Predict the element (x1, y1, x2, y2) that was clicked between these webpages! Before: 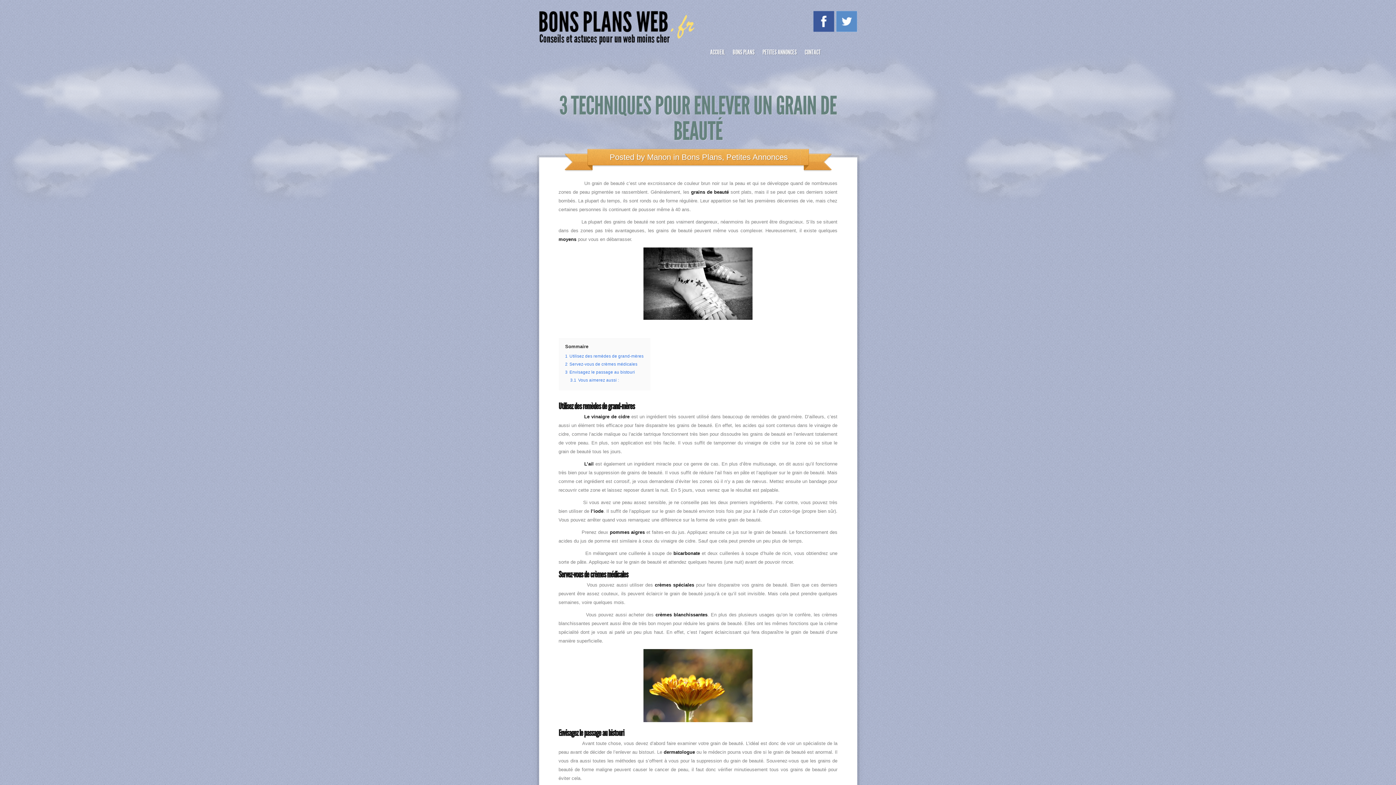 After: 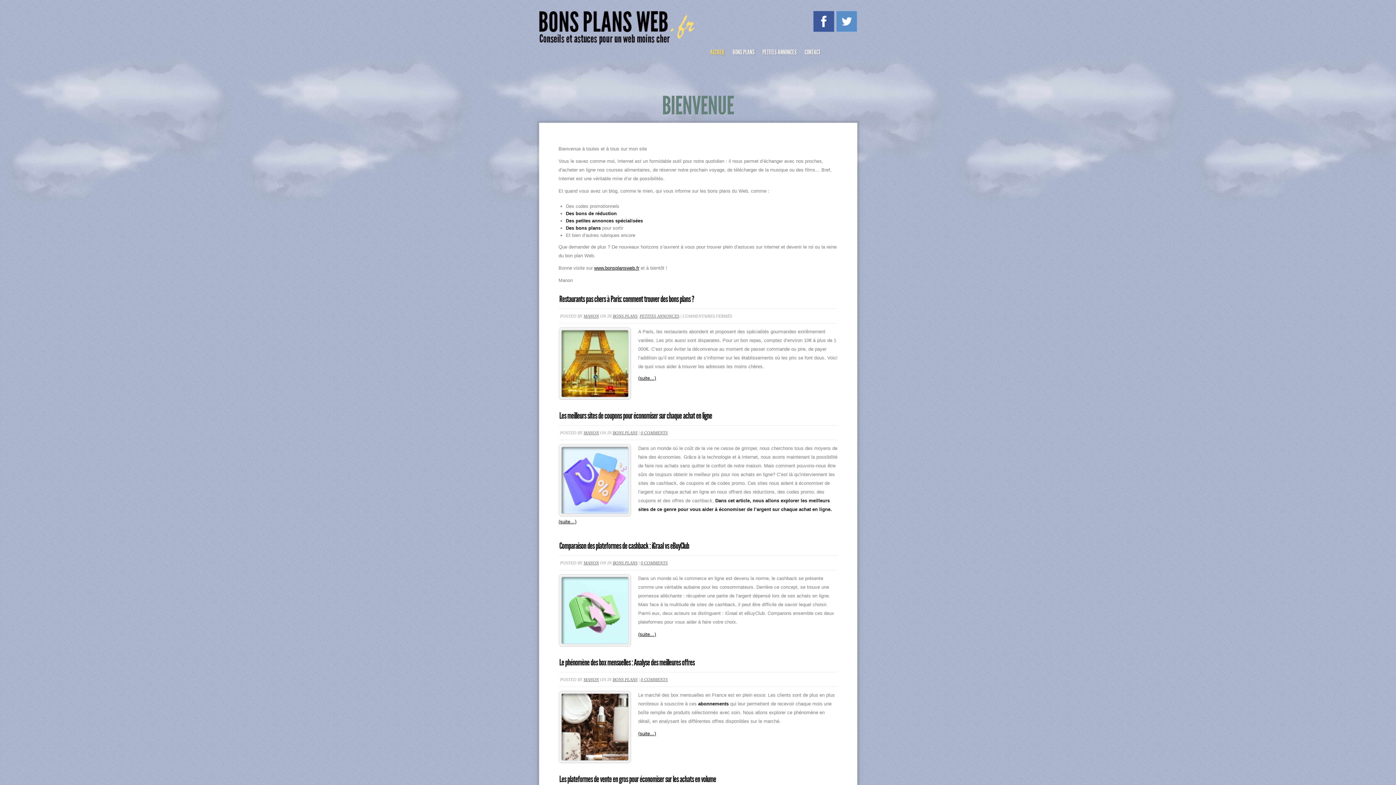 Action: label: ACCUEIL bbox: (706, 48, 728, 60)